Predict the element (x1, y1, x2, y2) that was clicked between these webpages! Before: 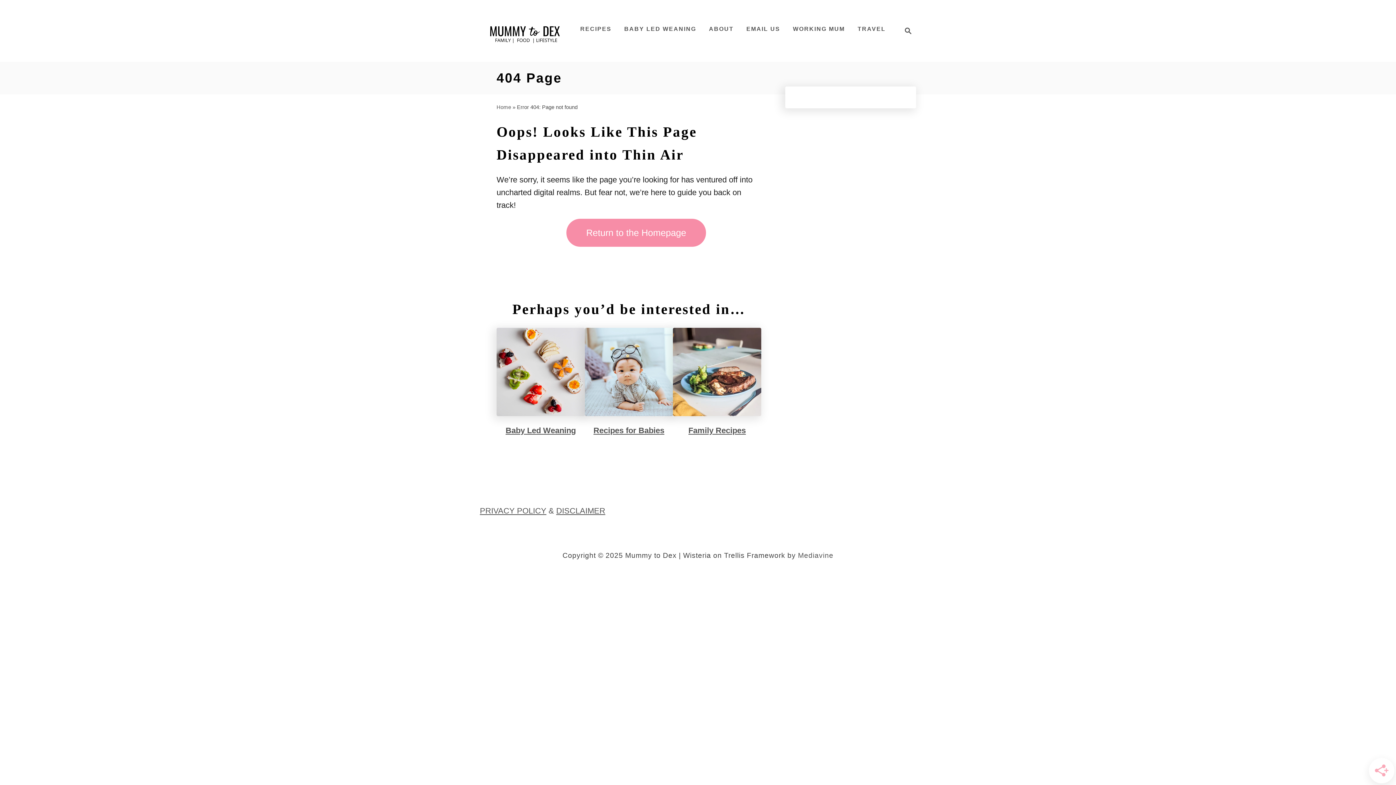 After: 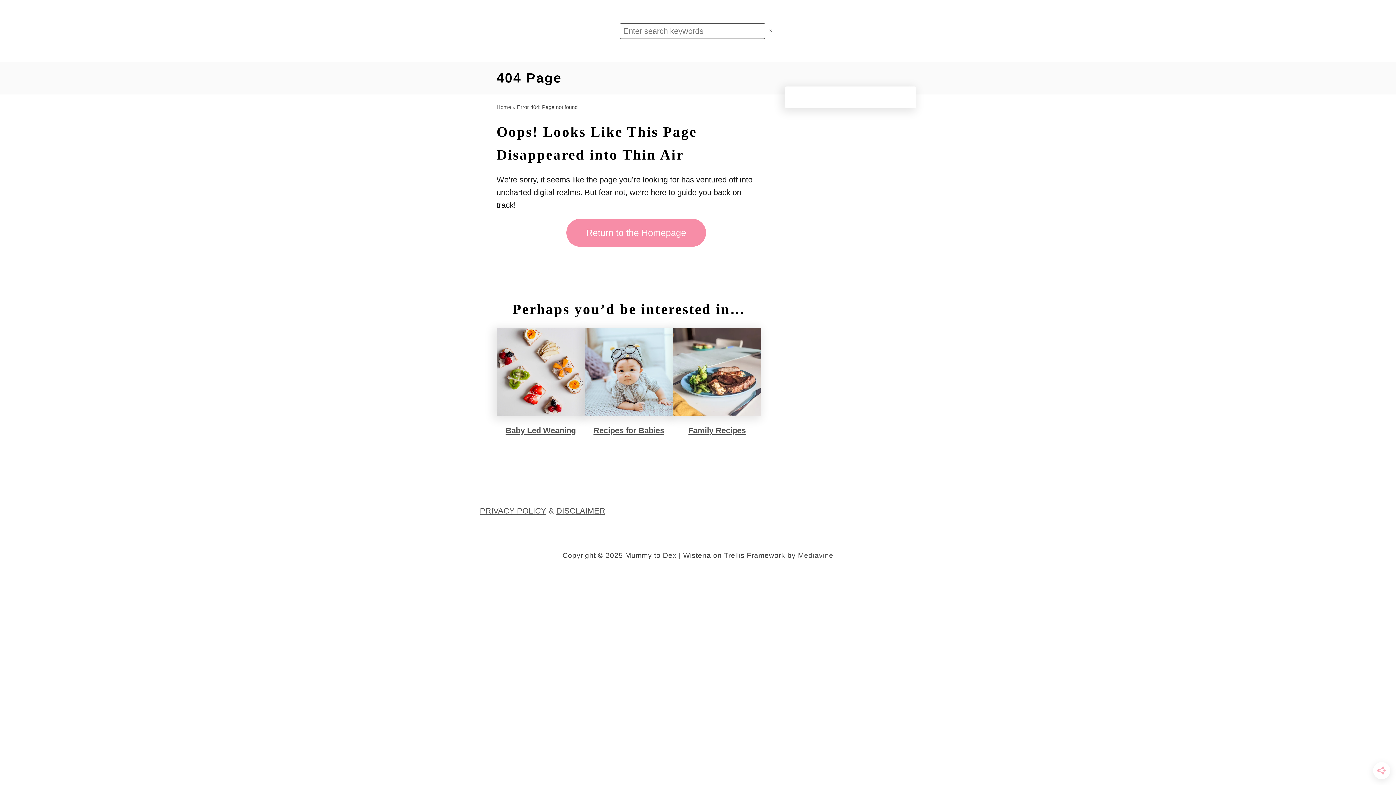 Action: bbox: (896, 20, 916, 41) label: Search